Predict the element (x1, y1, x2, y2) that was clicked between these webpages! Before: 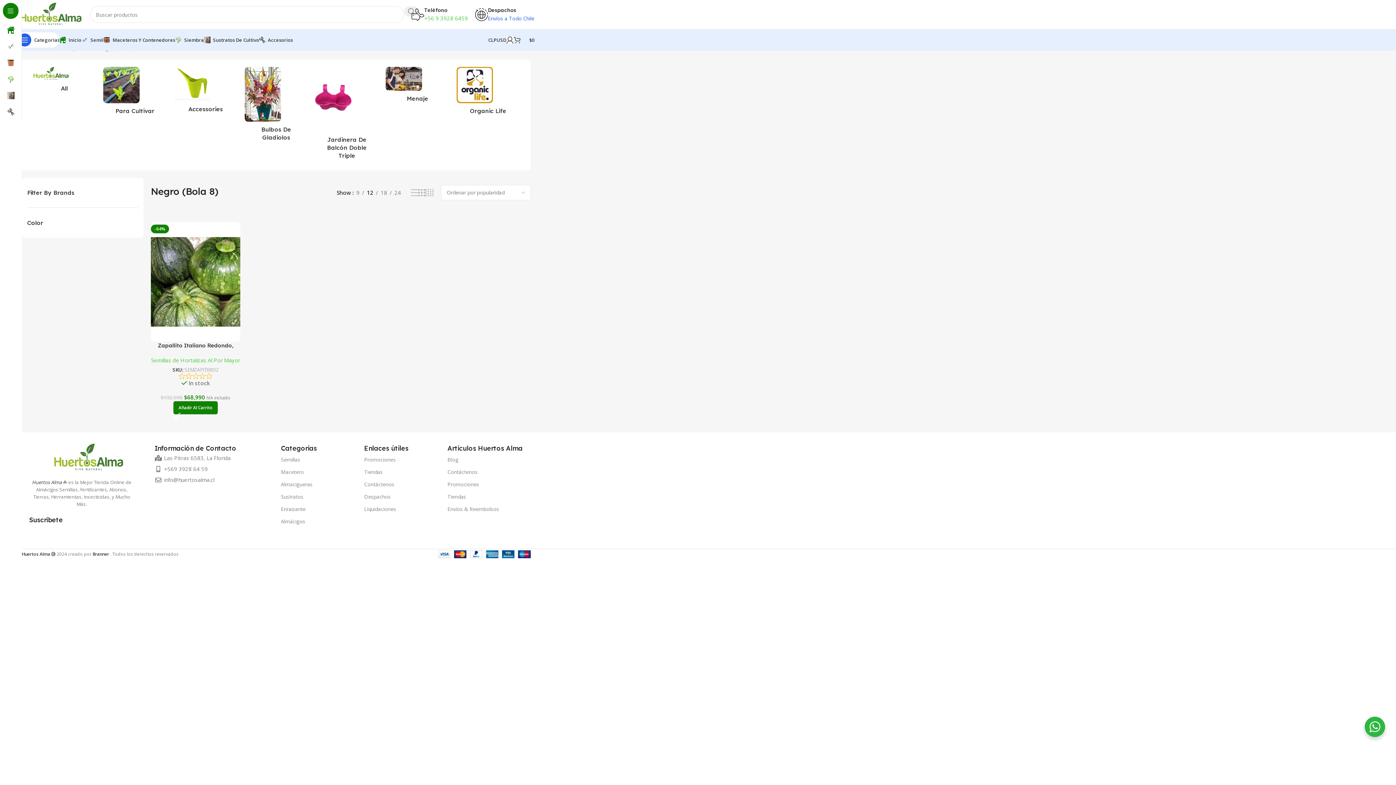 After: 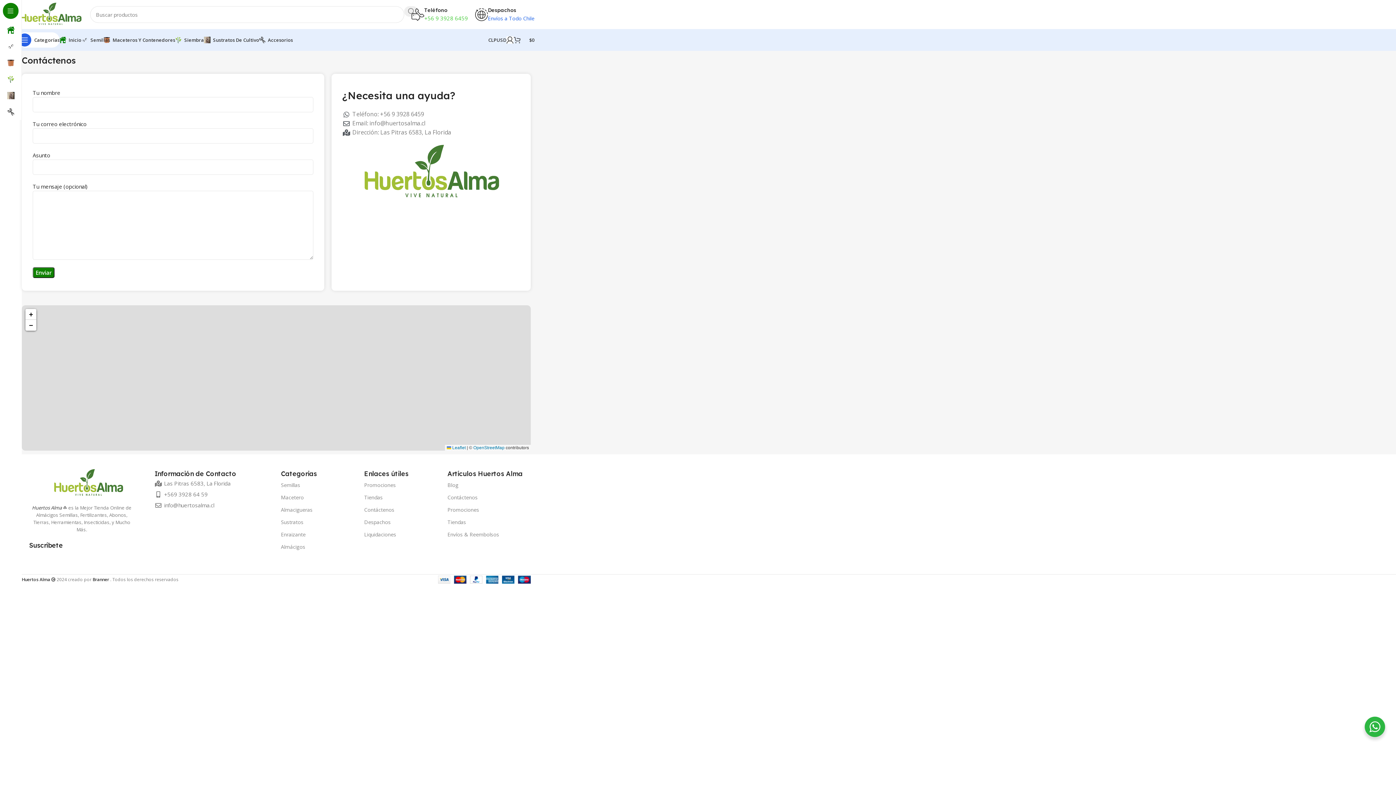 Action: label: Contáctenos bbox: (447, 466, 523, 478)